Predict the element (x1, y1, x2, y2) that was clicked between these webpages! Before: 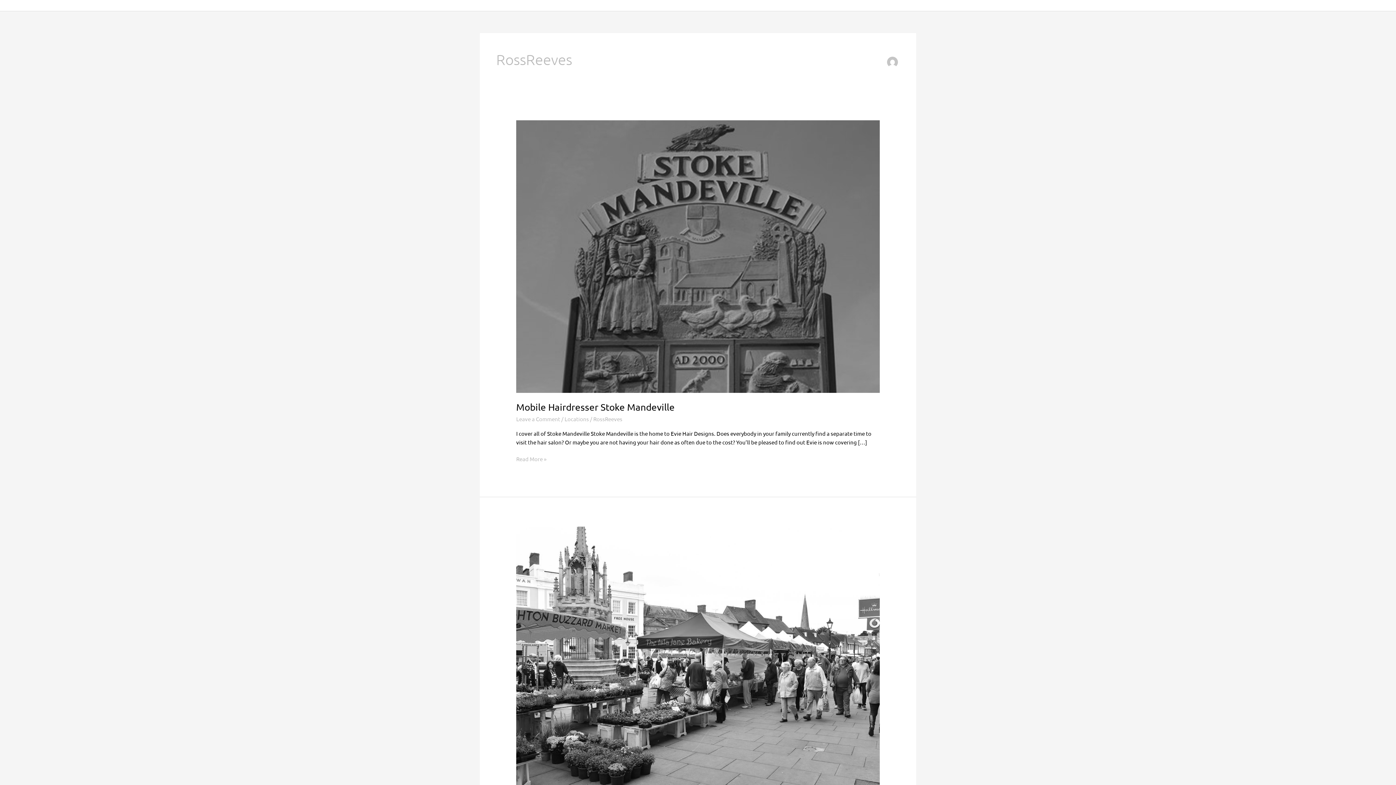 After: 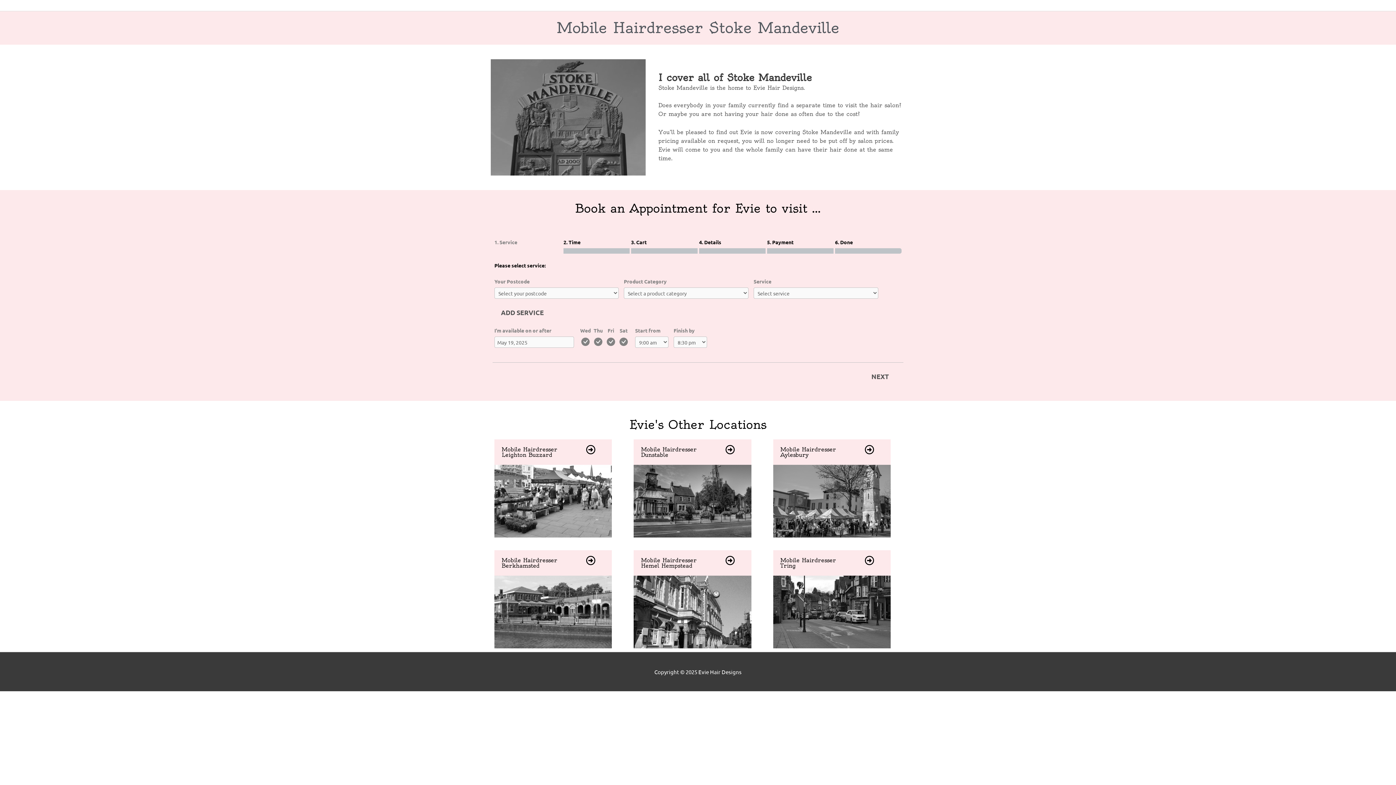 Action: label: Mobile Hairdresser Stoke Mandeville bbox: (516, 401, 674, 412)